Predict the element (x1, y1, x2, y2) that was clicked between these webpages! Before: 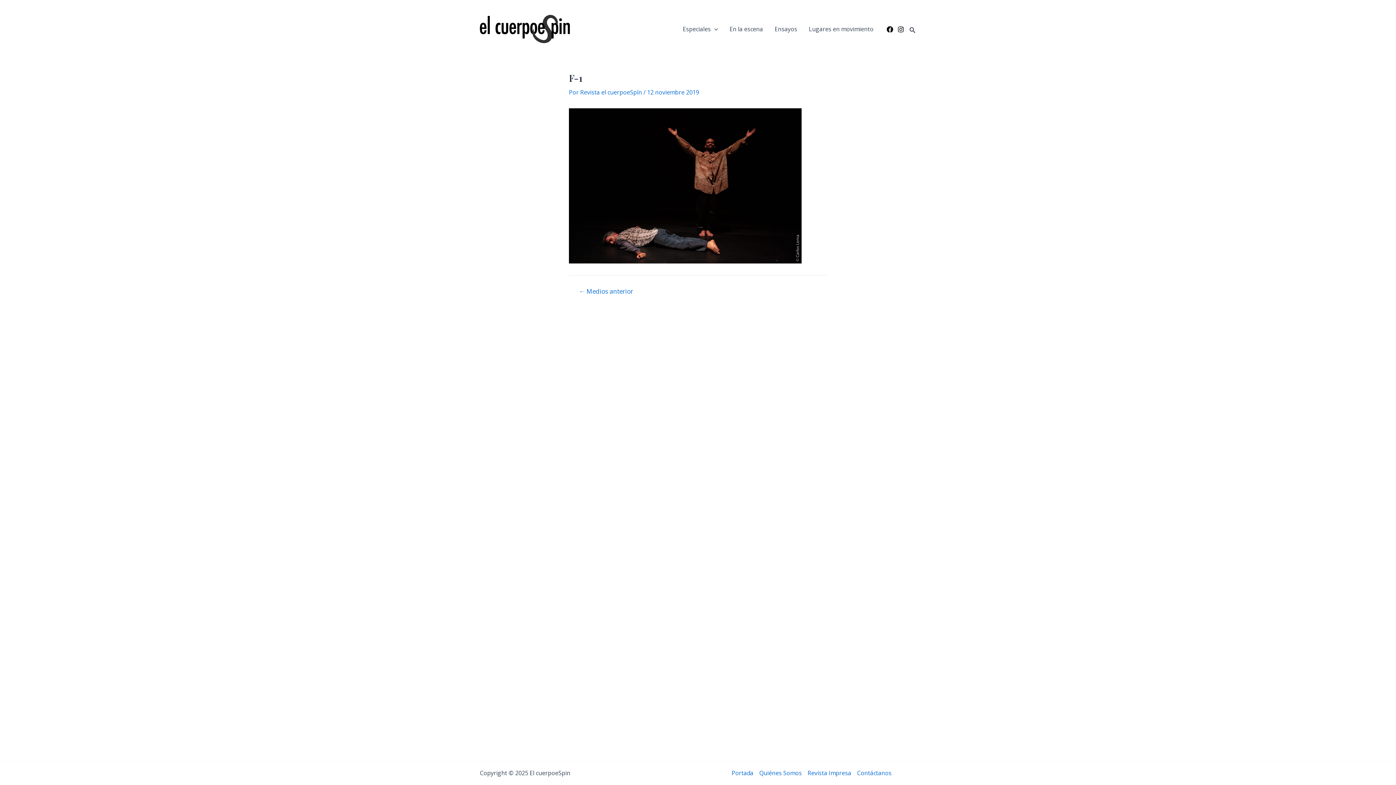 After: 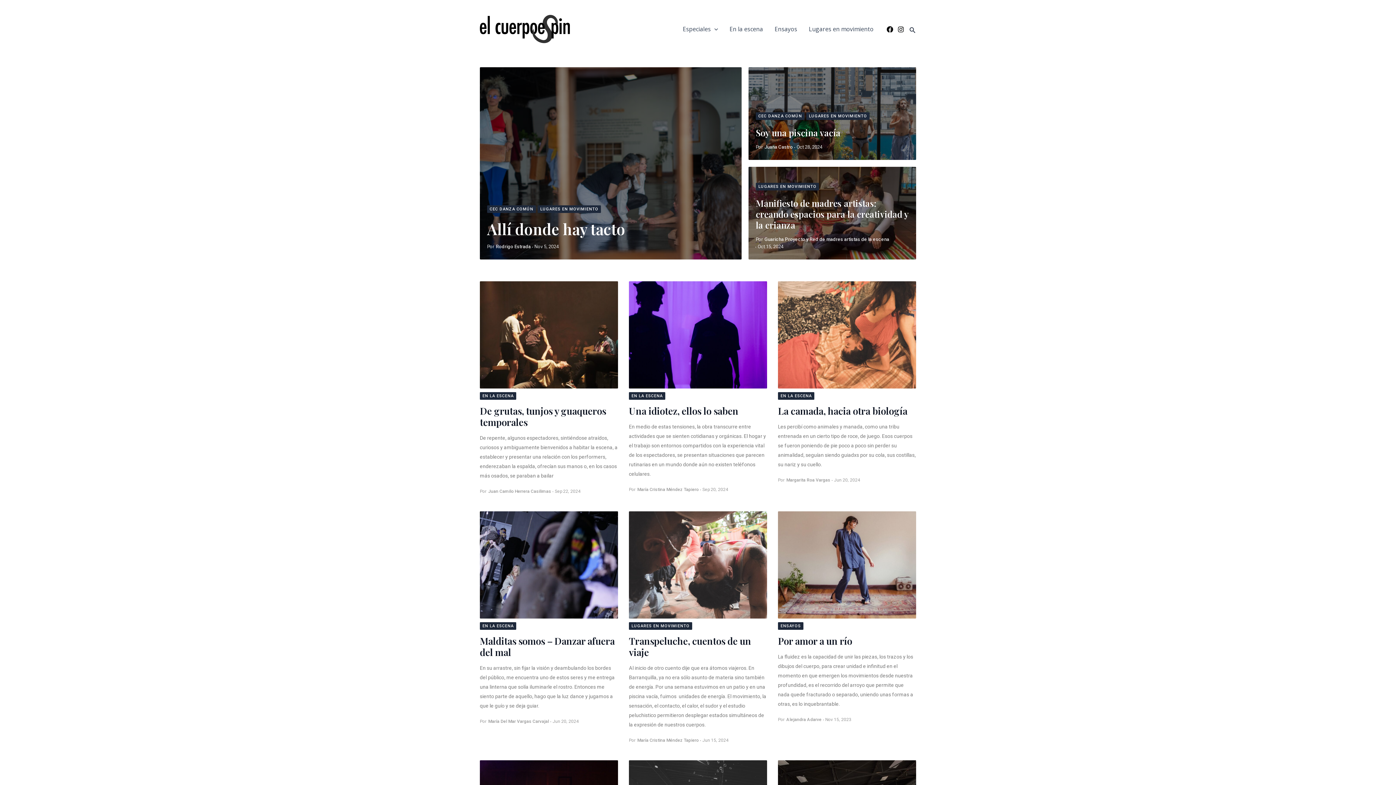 Action: bbox: (480, 24, 570, 32)